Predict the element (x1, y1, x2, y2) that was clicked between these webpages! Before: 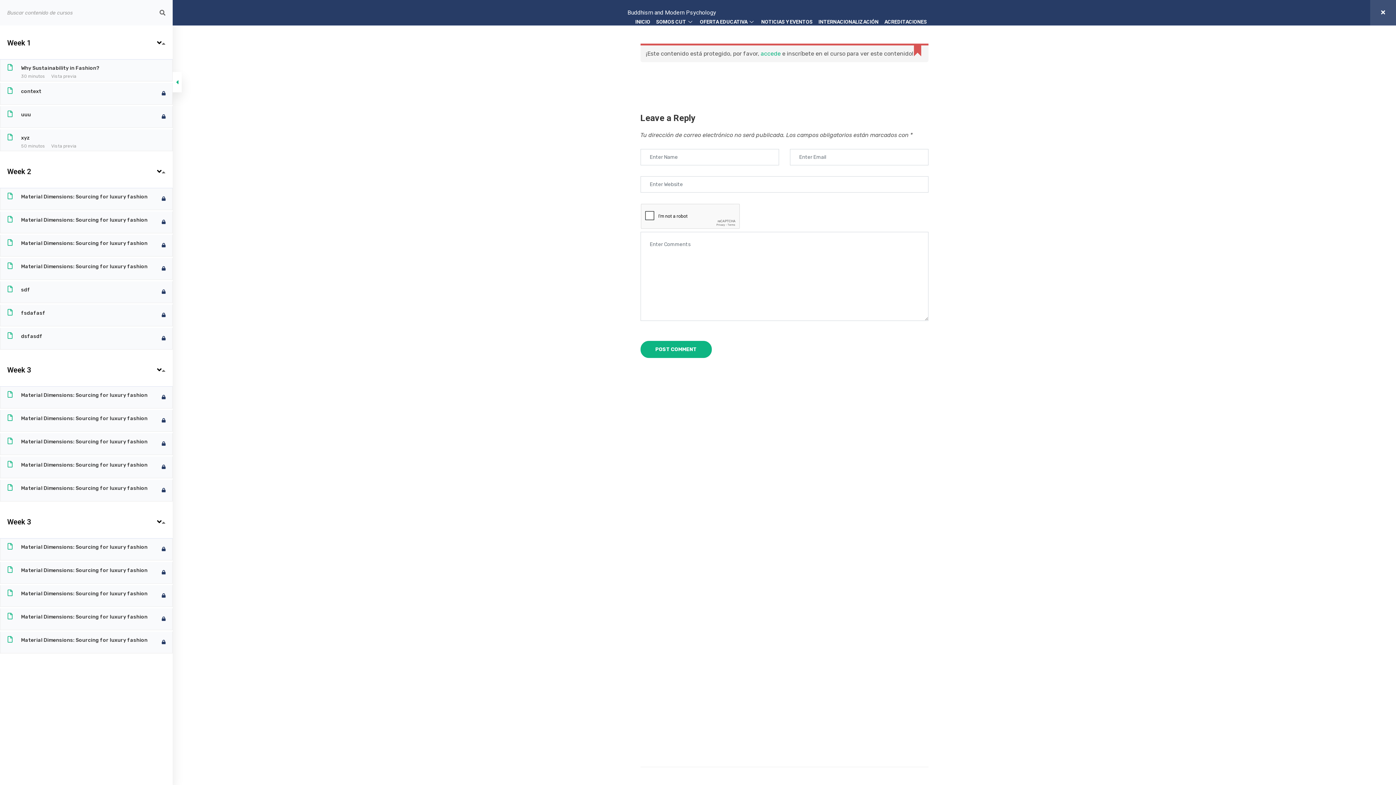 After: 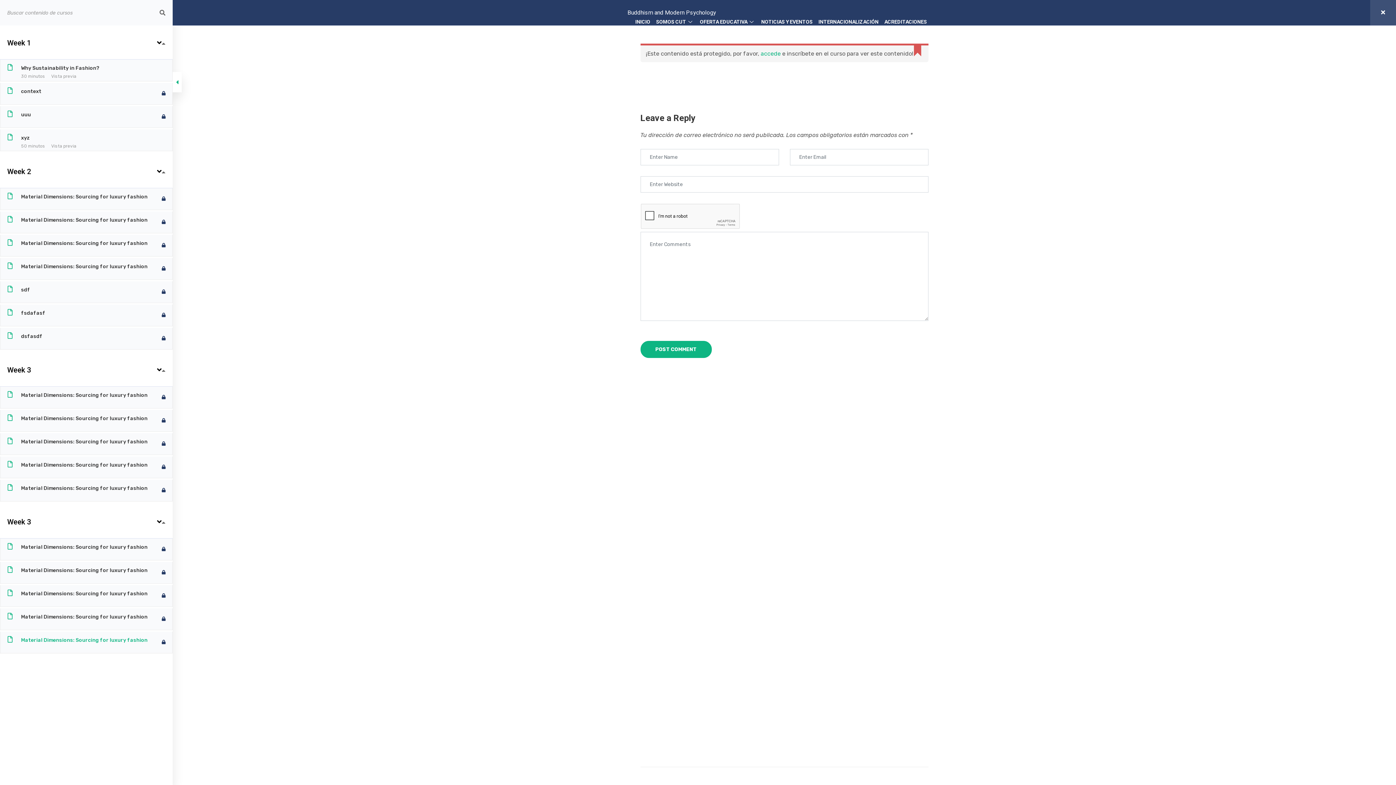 Action: bbox: (7, 632, 154, 653) label: Material Dimensions: Sourcing for luxury fashion